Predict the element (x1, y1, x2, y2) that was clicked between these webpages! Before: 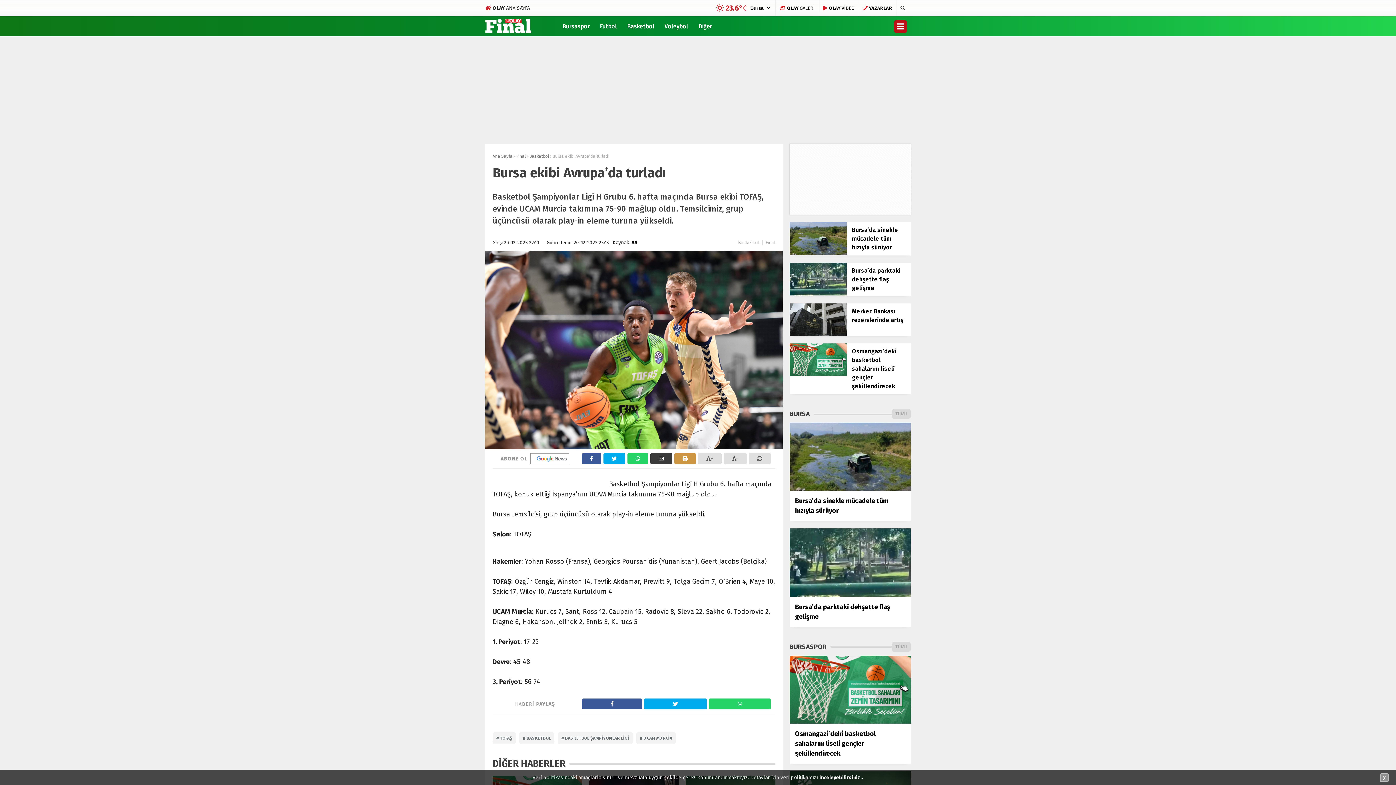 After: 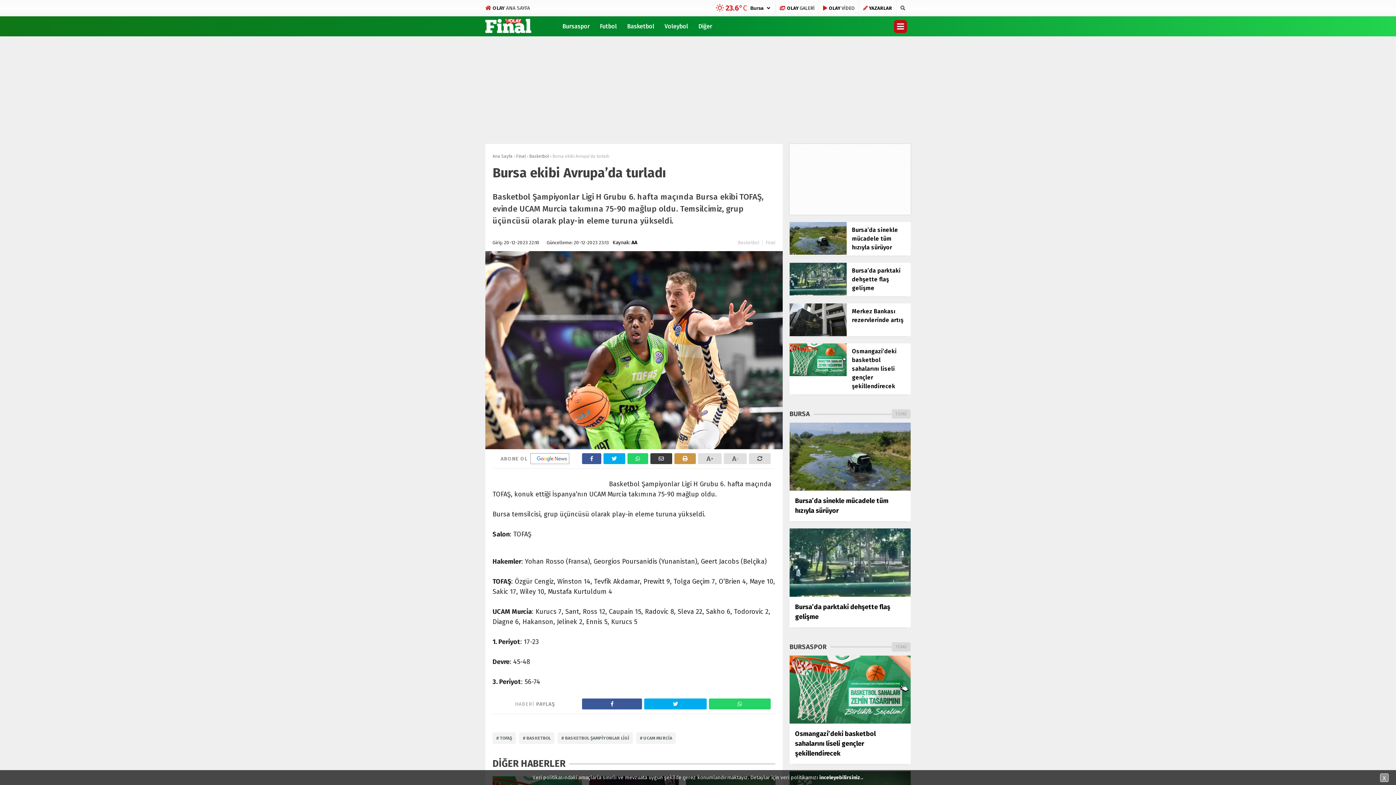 Action: bbox: (789, 343, 910, 394) label: Osmangazi’deki basketbol sahalarını liseli gençler şekillendirecek